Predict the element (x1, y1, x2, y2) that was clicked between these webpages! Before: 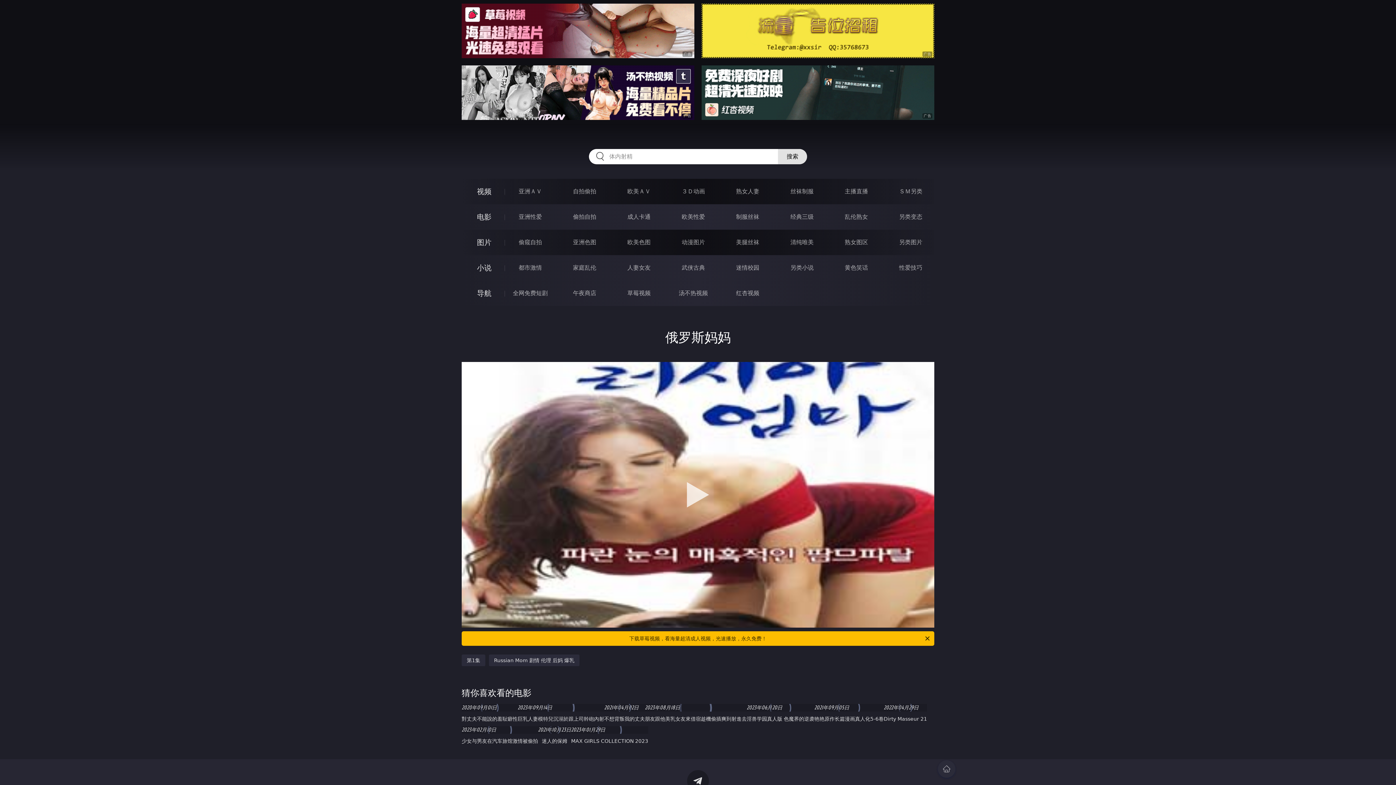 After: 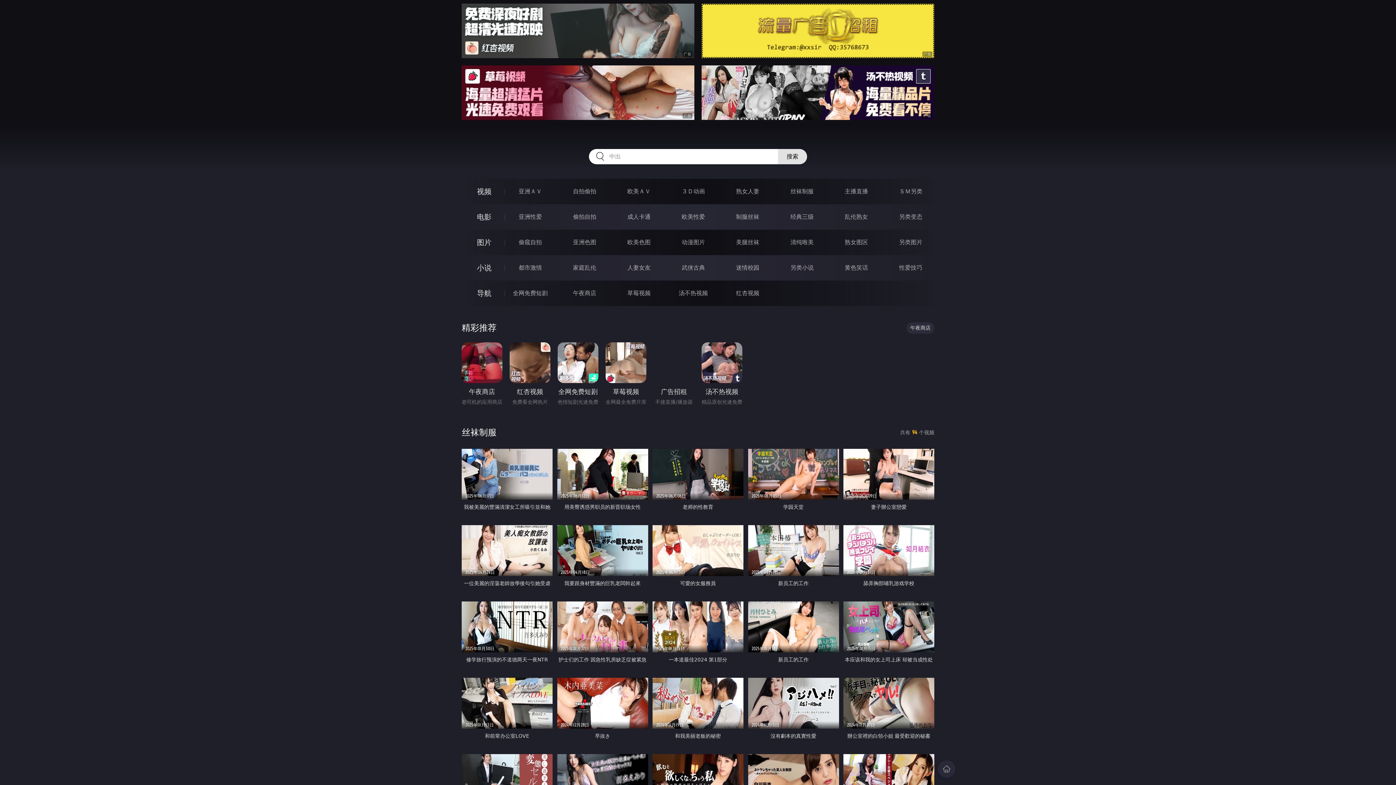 Action: bbox: (790, 188, 813, 194) label: 丝袜制服